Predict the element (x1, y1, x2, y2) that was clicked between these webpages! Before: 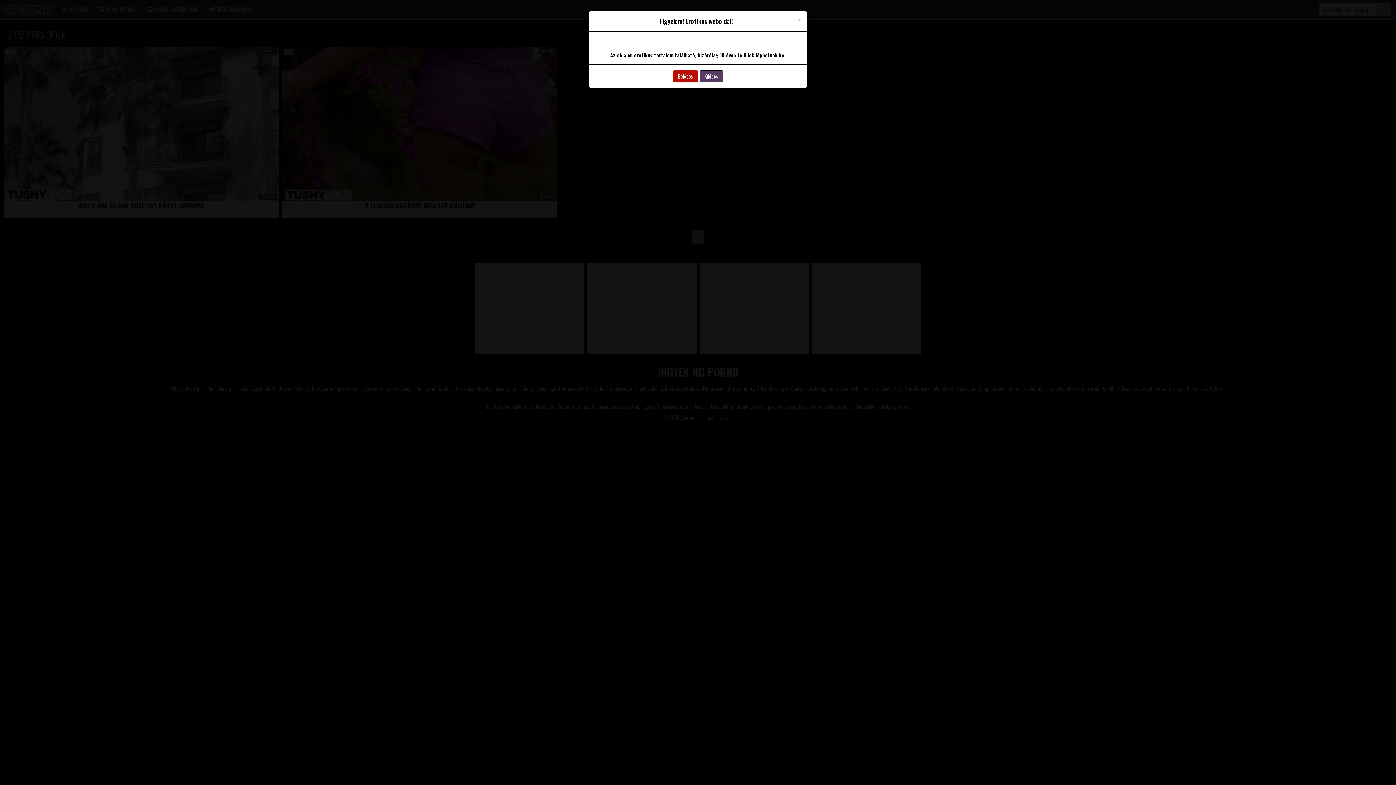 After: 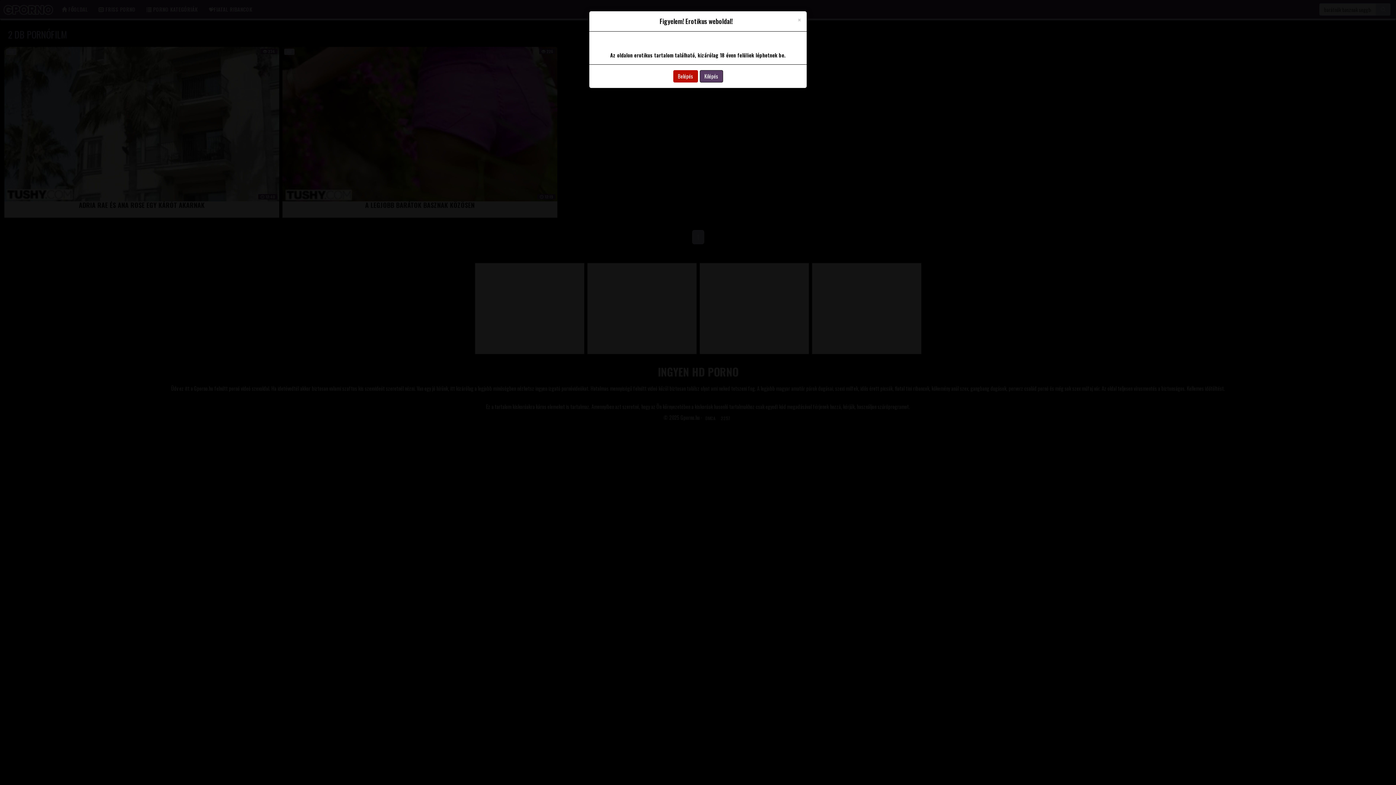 Action: label: Kilépés bbox: (699, 70, 723, 82)